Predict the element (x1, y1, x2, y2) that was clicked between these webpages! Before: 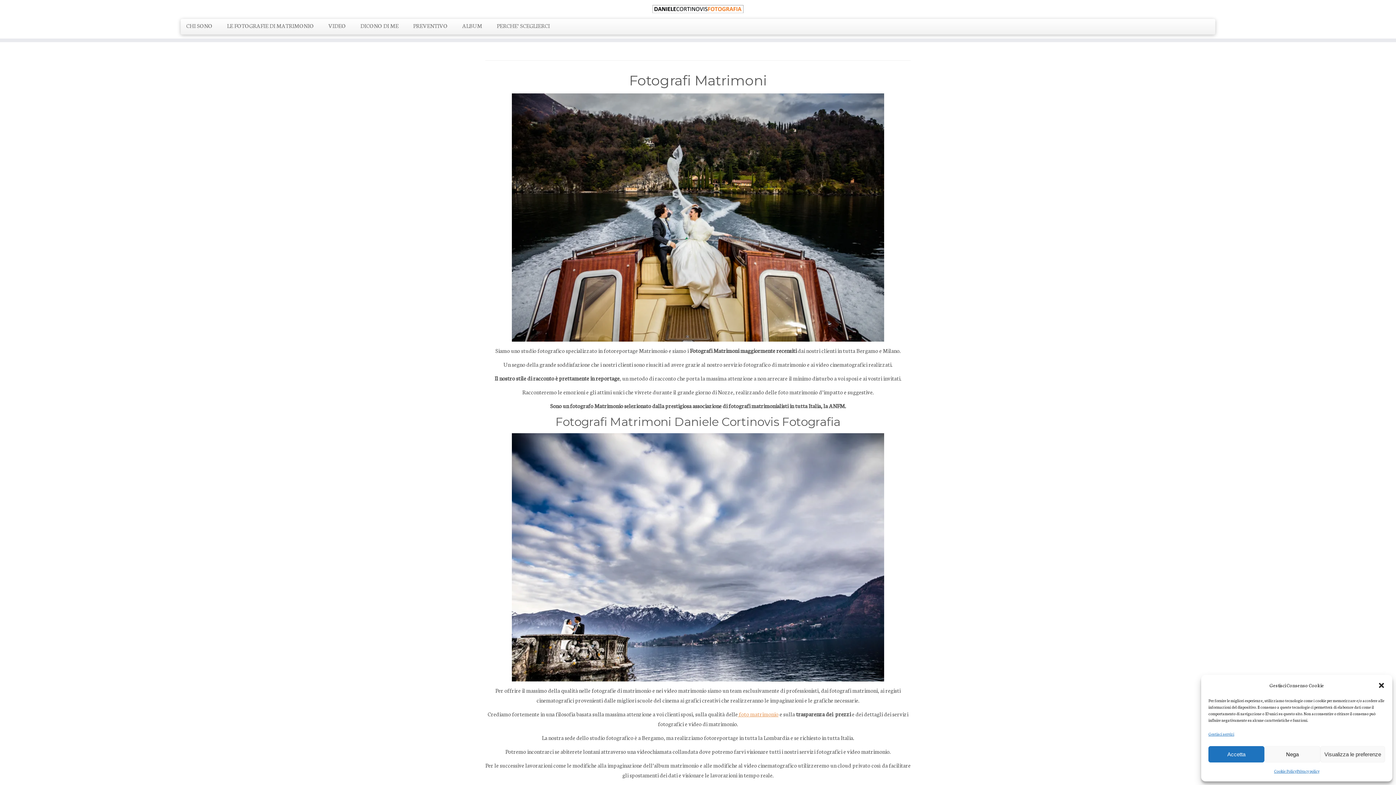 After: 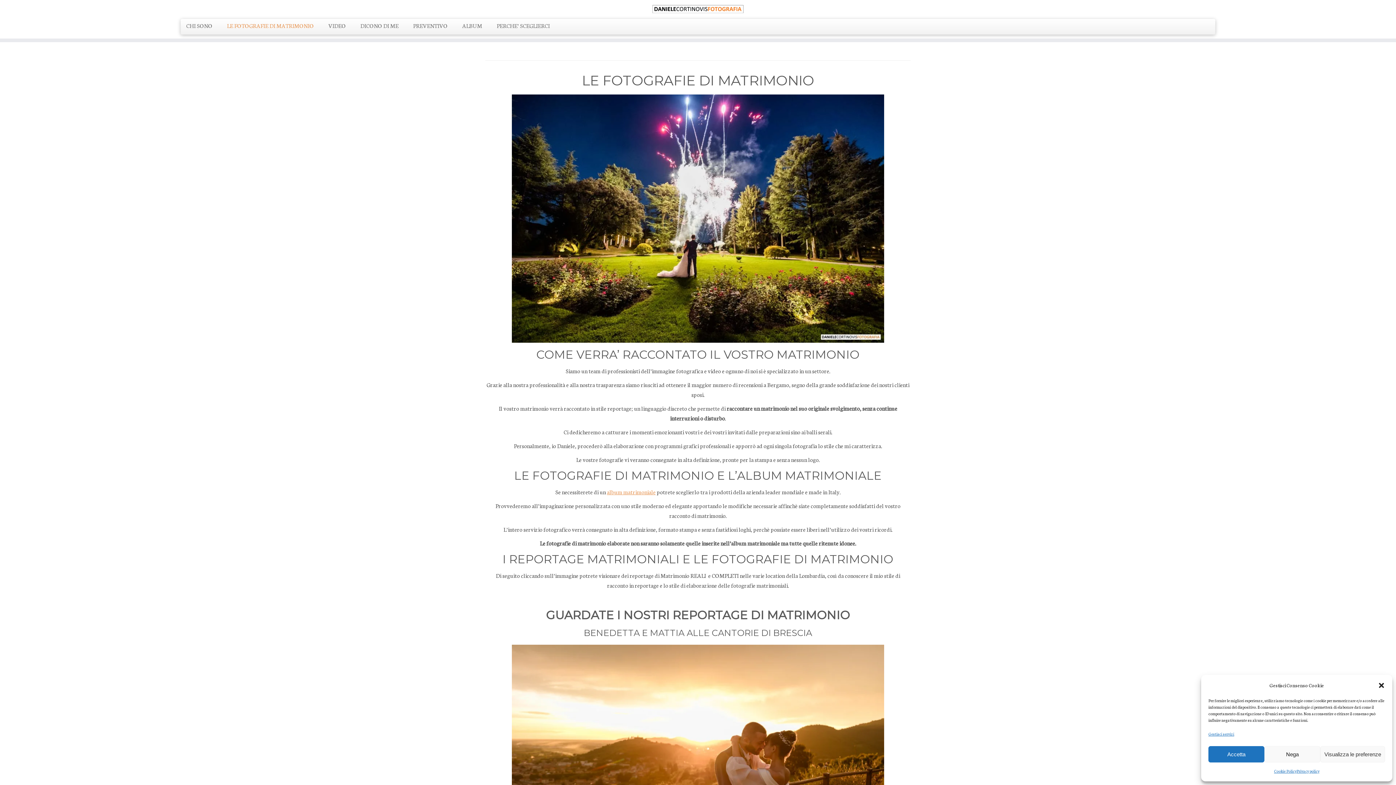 Action: bbox: (219, 18, 321, 32) label: LE FOTOGRAFIE DI MATRIMONIO